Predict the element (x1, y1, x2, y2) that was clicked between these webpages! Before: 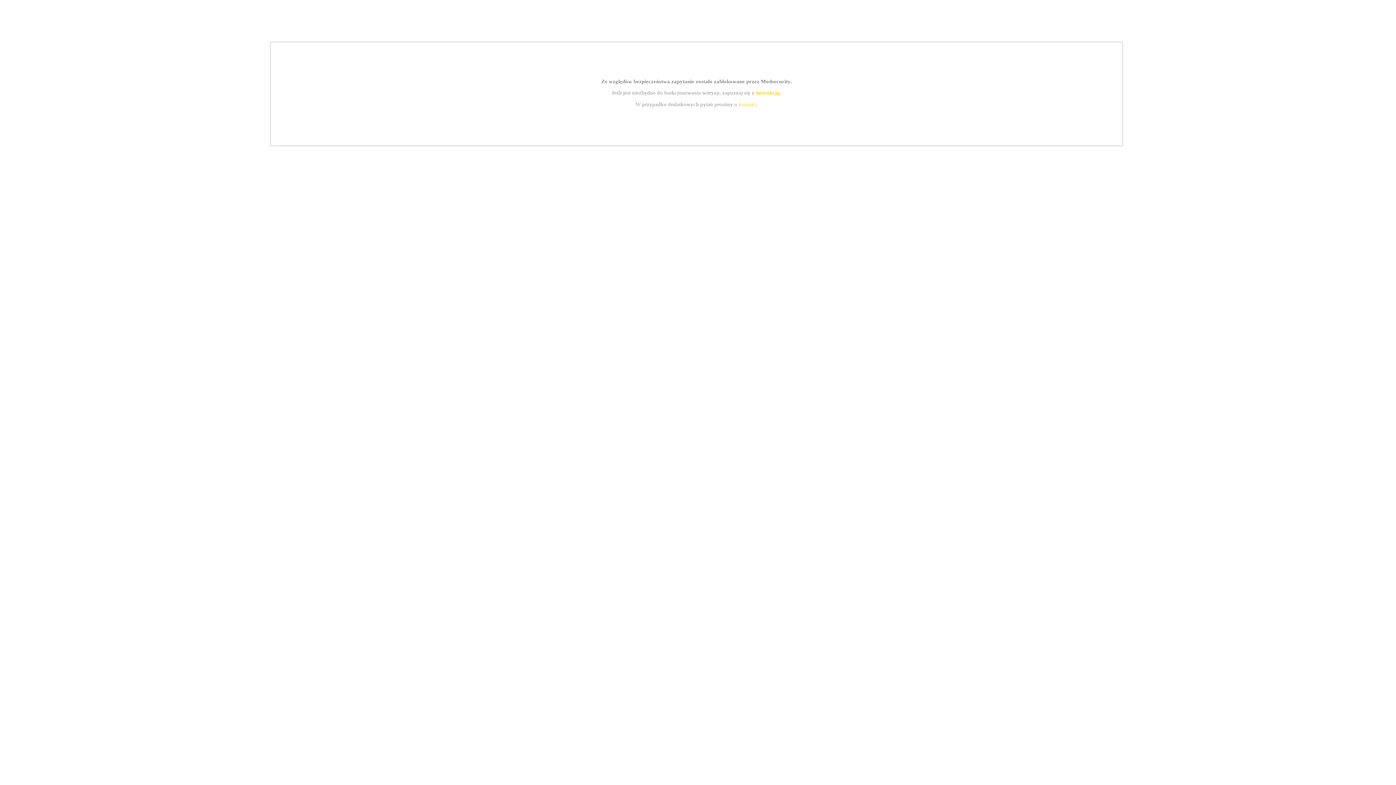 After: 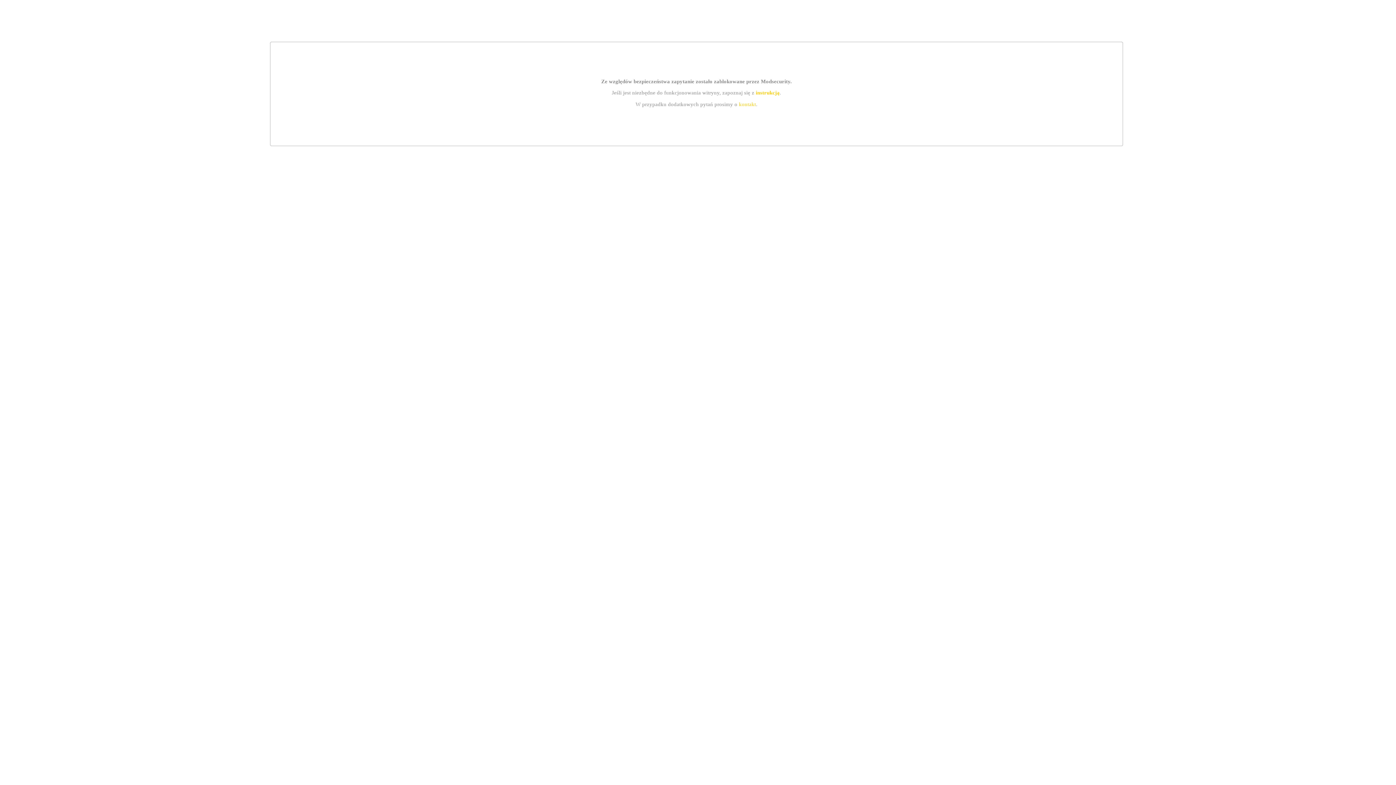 Action: label: instrukcją bbox: (755, 89, 779, 95)